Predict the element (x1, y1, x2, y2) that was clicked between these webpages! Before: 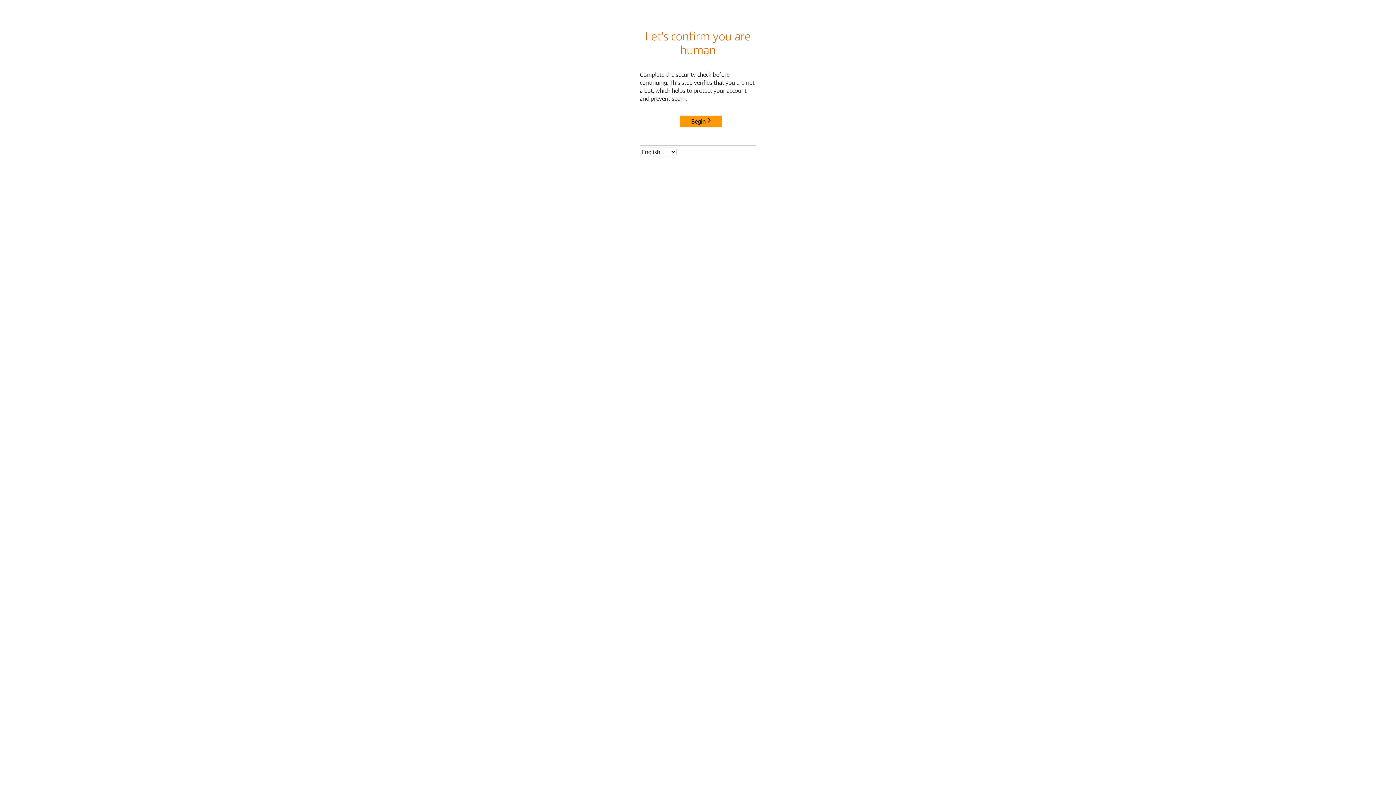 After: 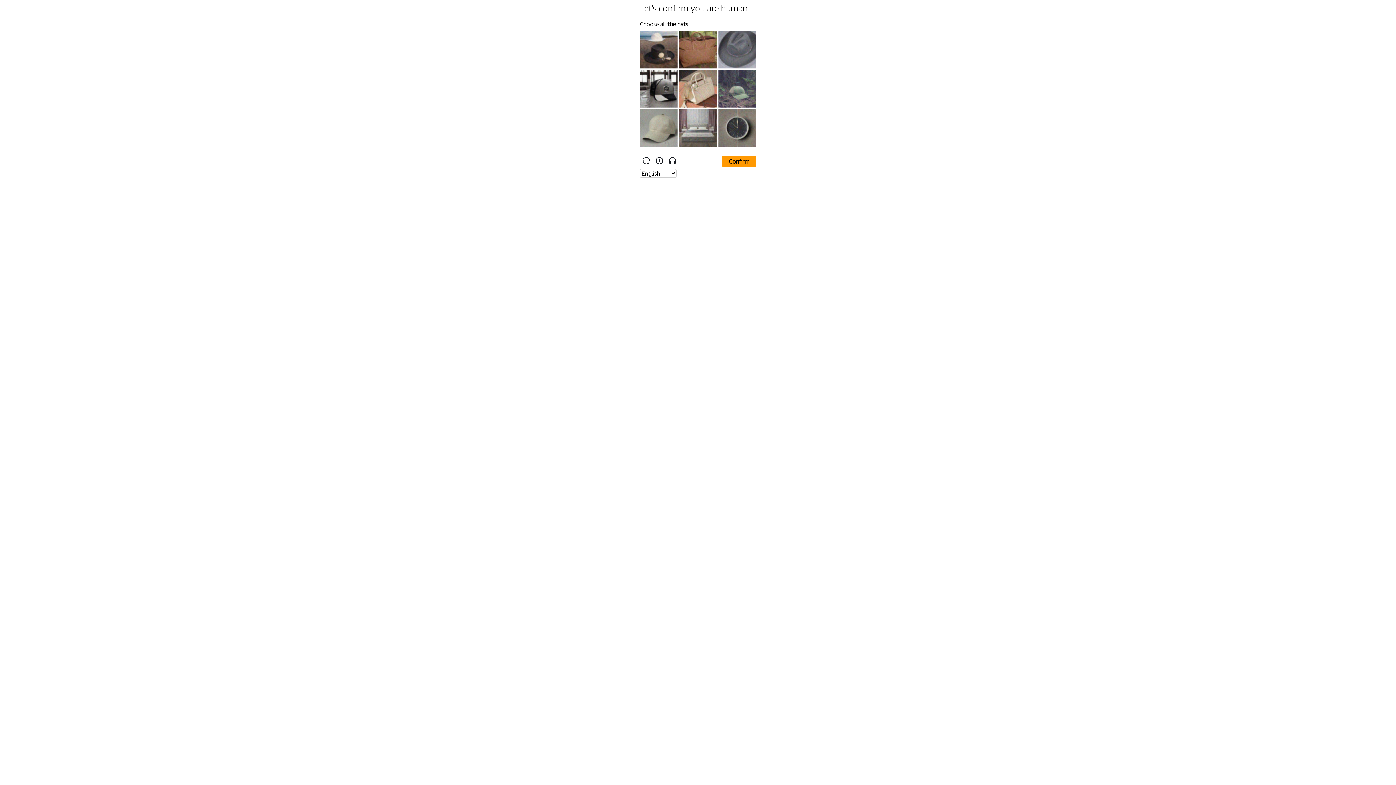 Action: label: Begin bbox: (680, 115, 722, 127)